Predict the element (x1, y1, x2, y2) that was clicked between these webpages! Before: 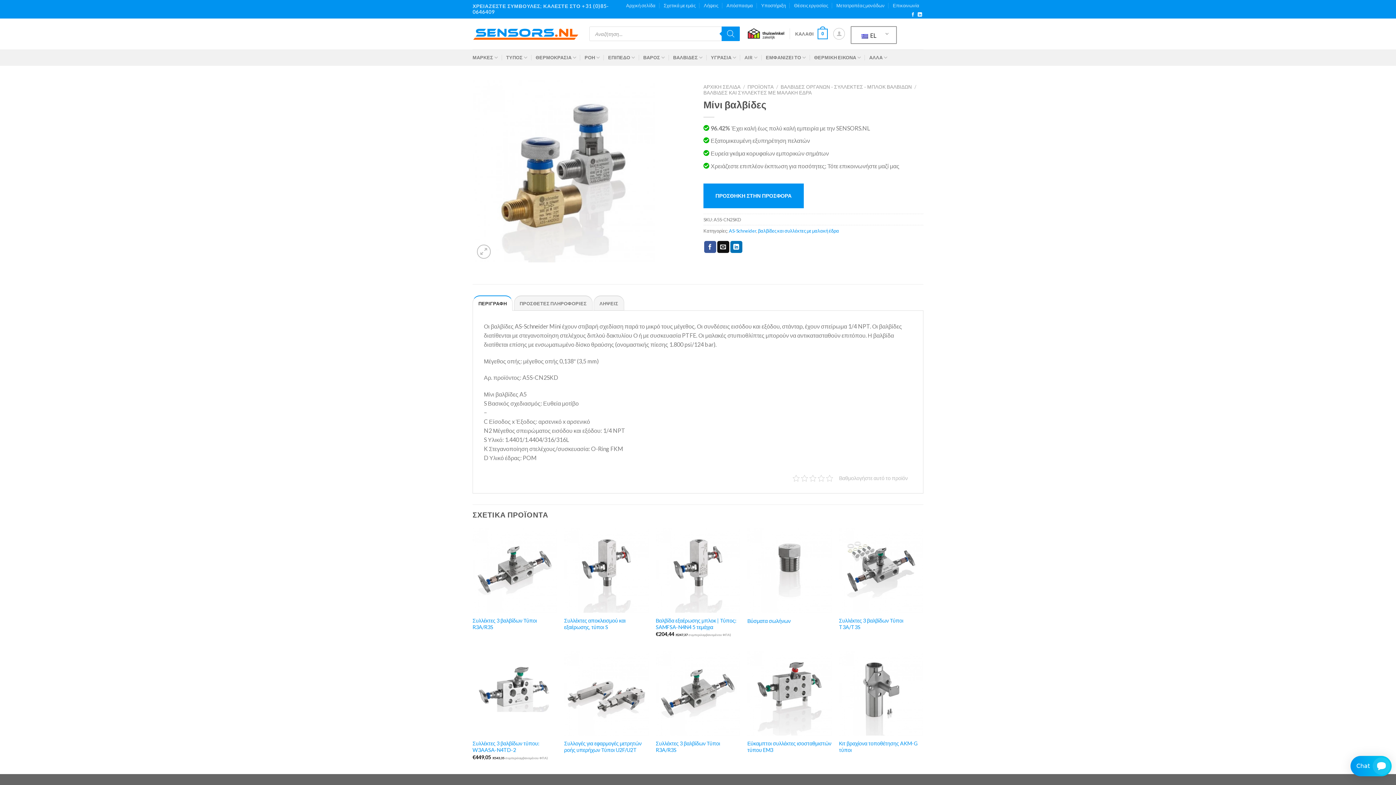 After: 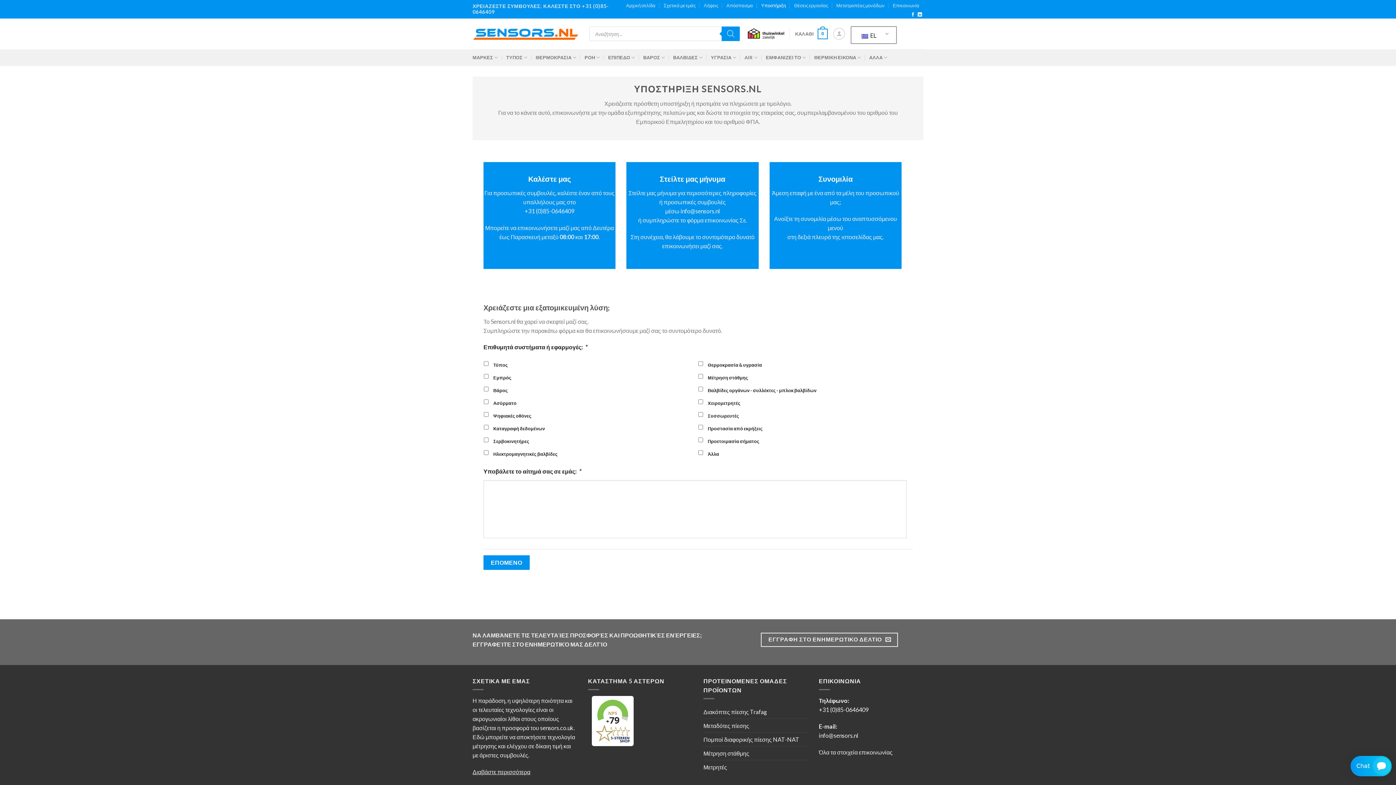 Action: label: Υποστήριξη bbox: (761, 0, 786, 10)